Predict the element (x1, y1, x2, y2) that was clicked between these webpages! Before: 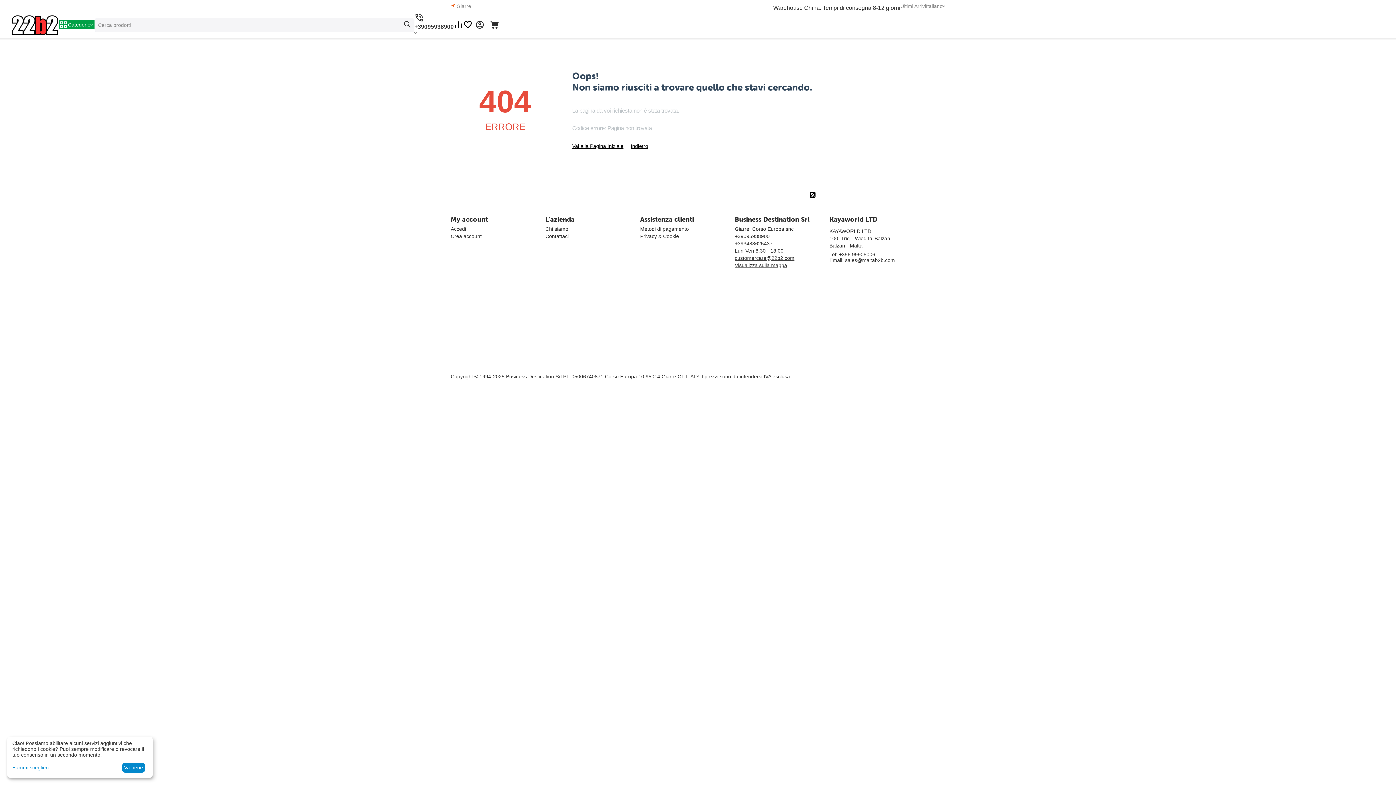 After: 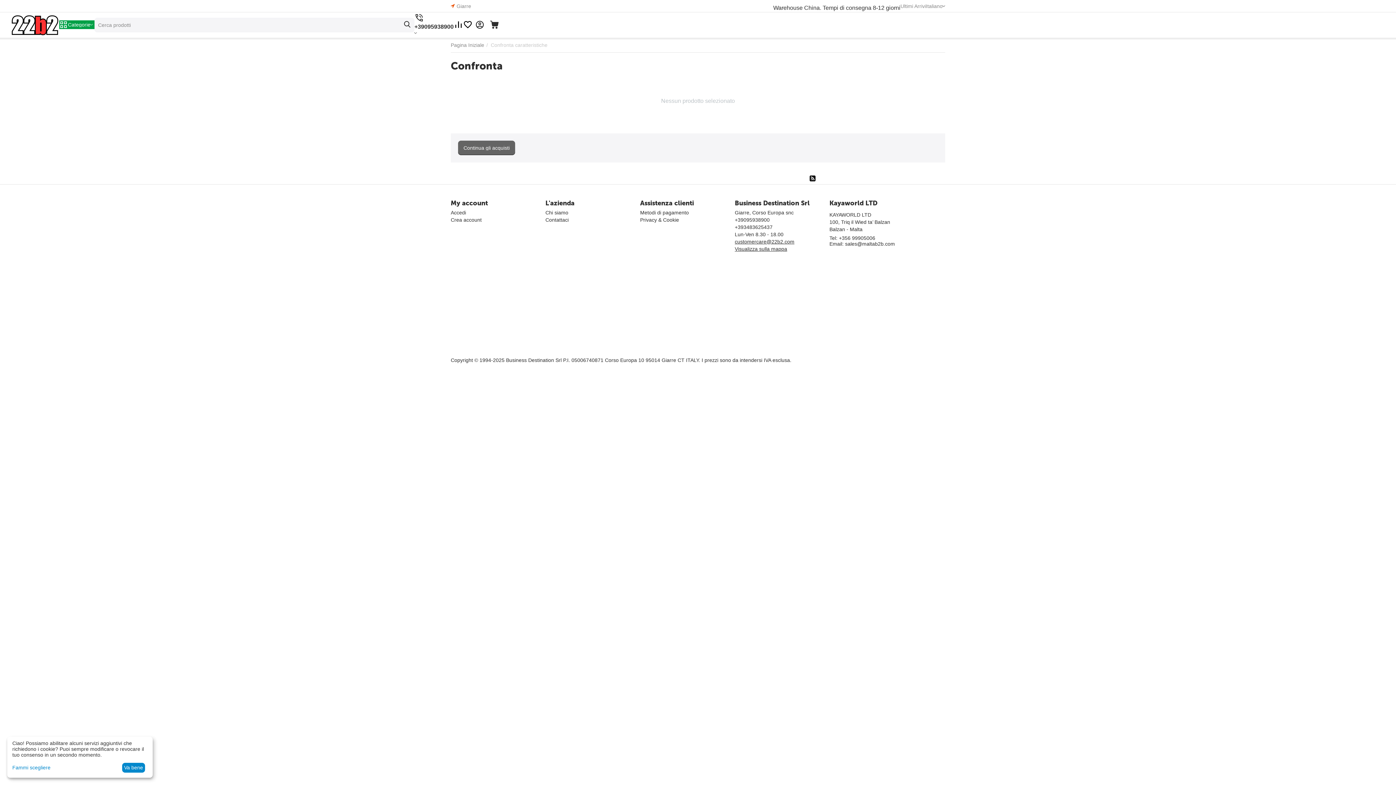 Action: bbox: (453, 24, 463, 30)